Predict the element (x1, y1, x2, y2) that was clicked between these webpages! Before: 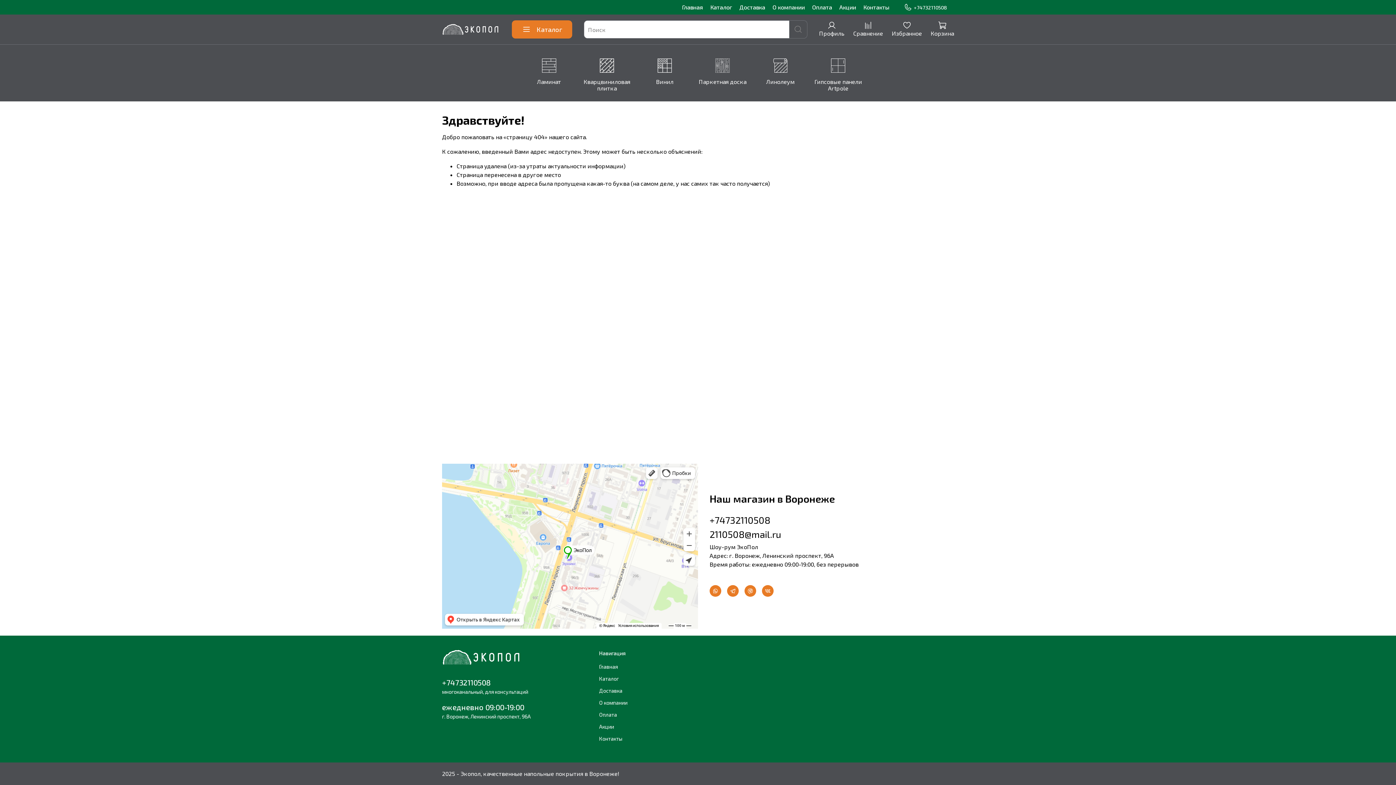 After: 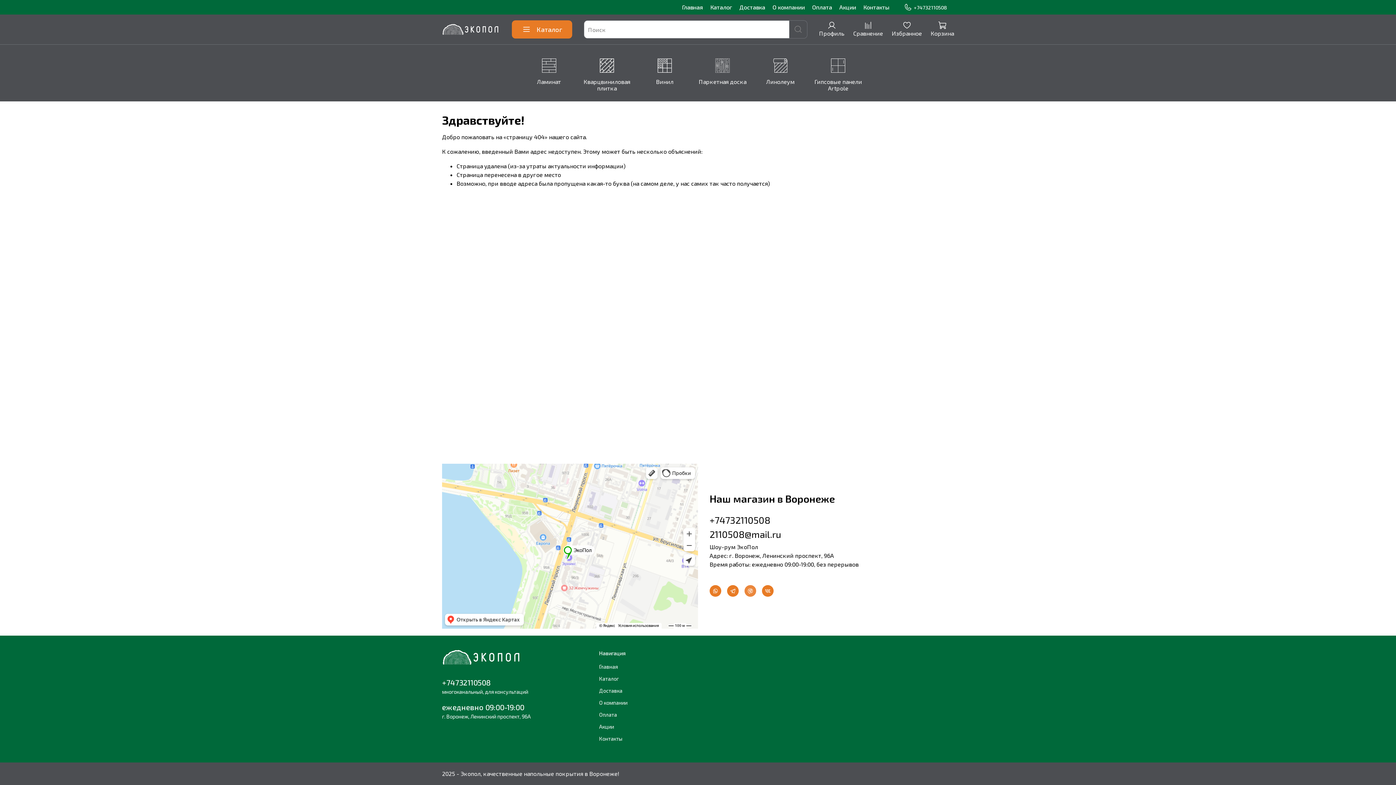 Action: bbox: (744, 585, 756, 596)